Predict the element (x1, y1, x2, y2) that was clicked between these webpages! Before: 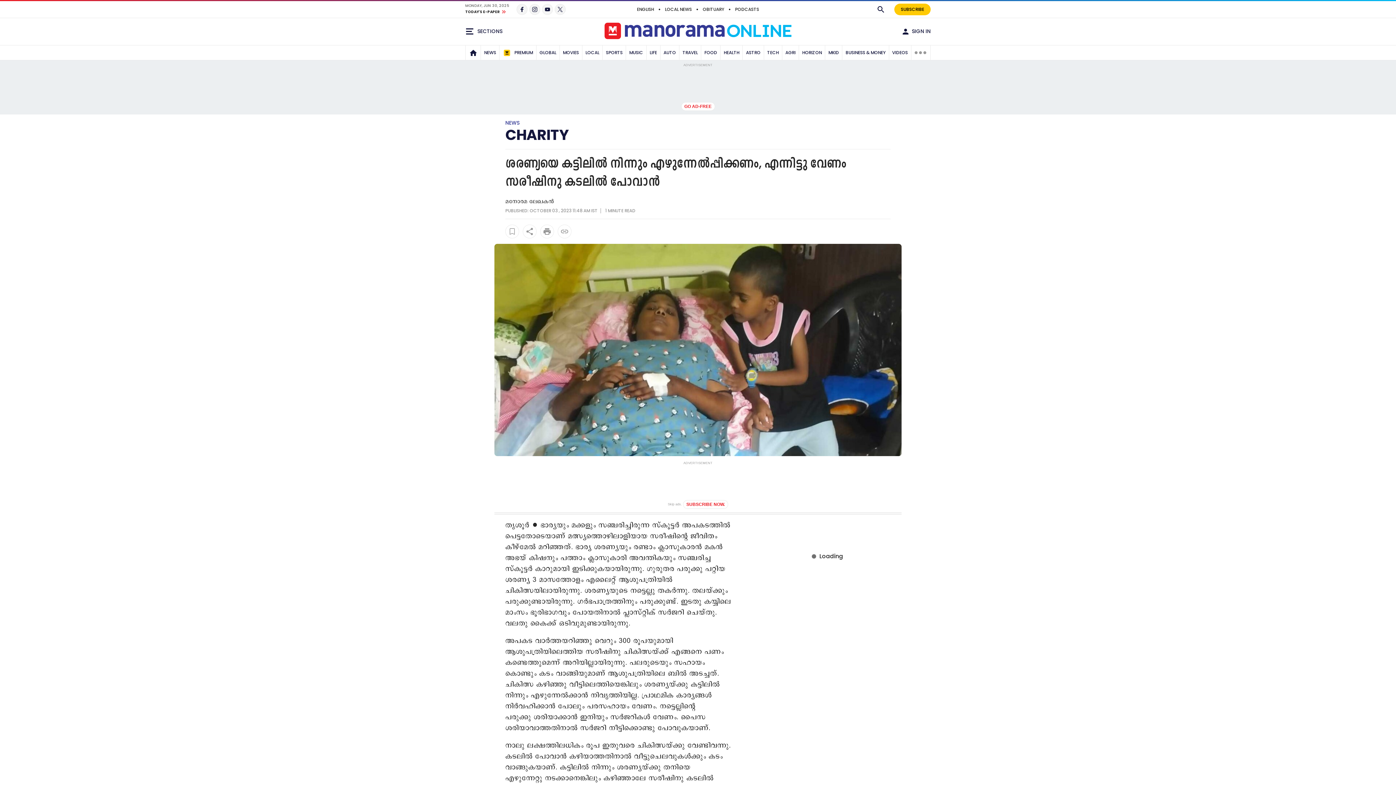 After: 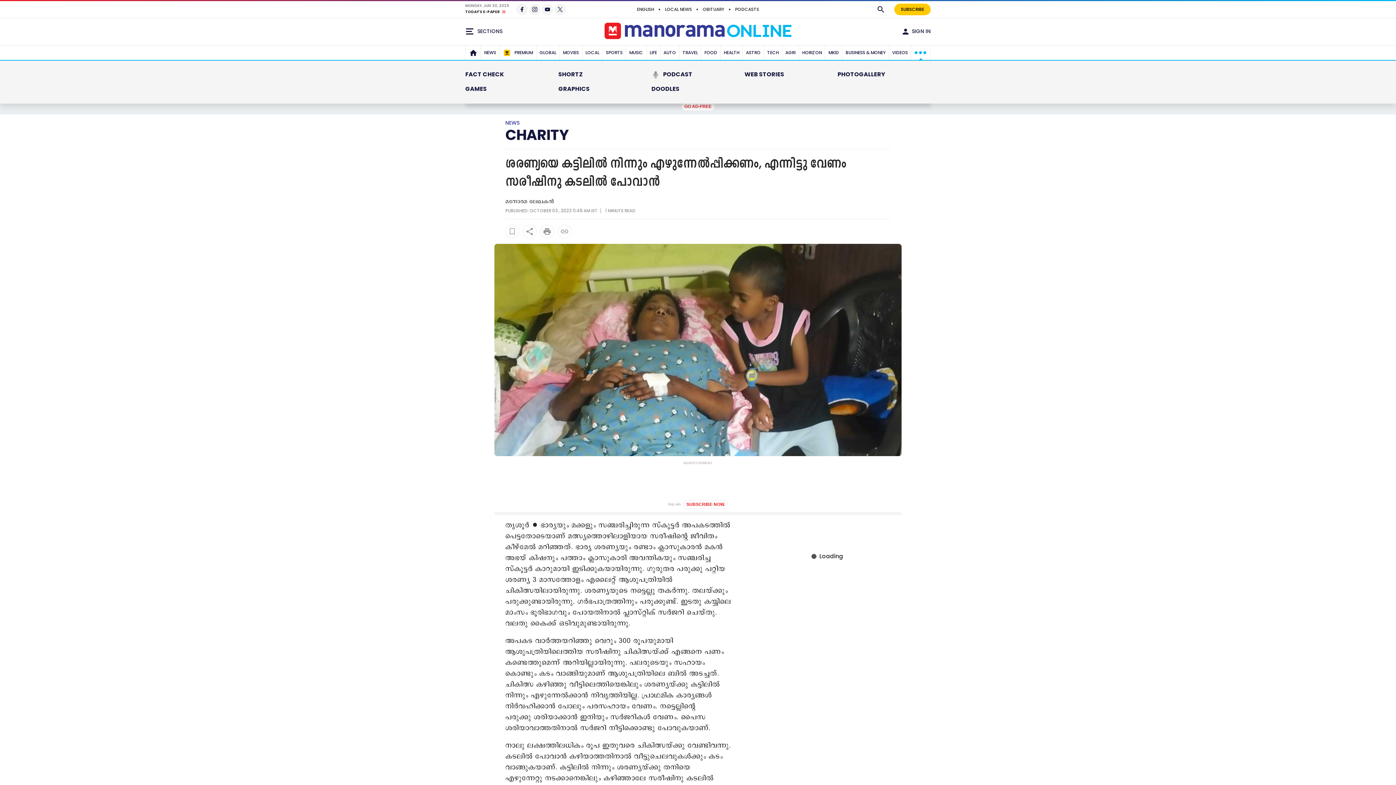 Action: bbox: (911, 45, 930, 60)